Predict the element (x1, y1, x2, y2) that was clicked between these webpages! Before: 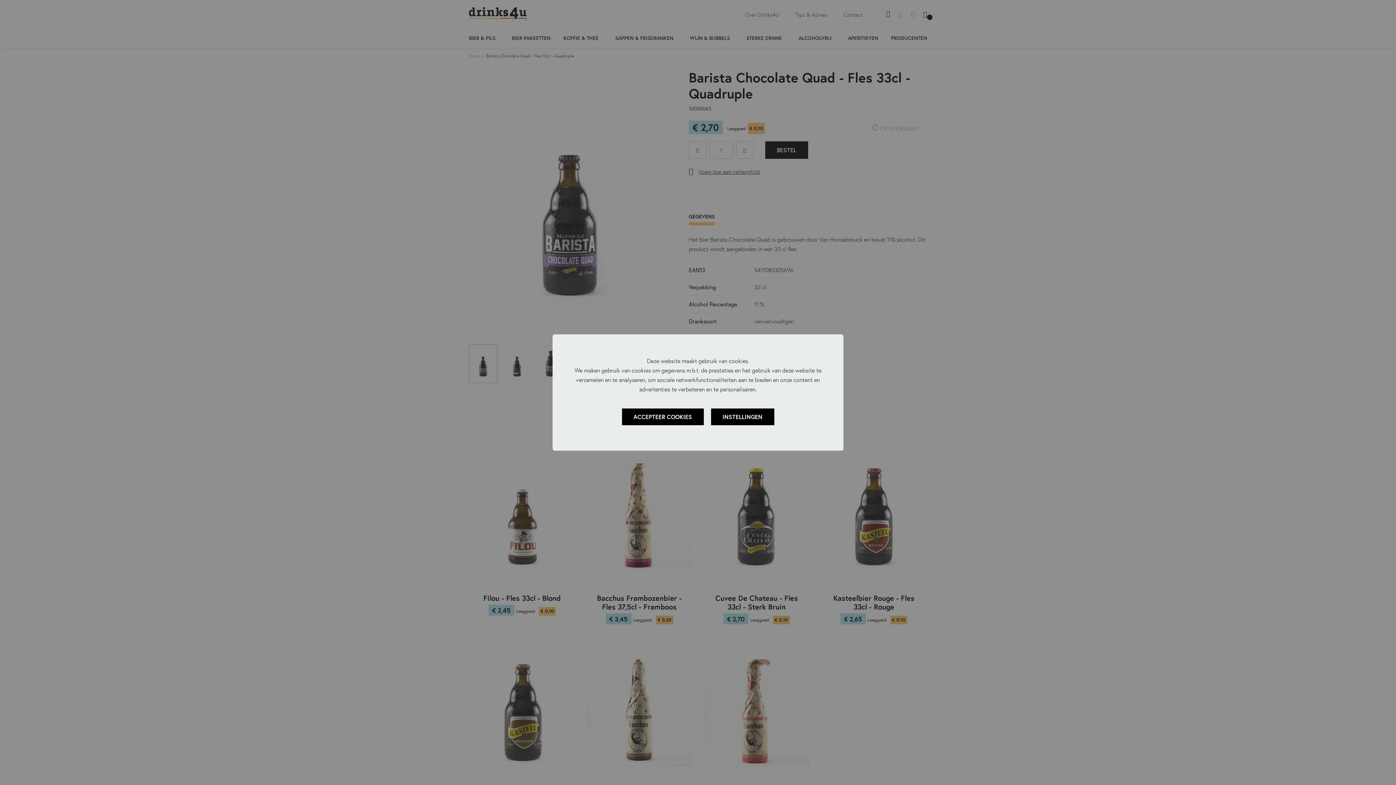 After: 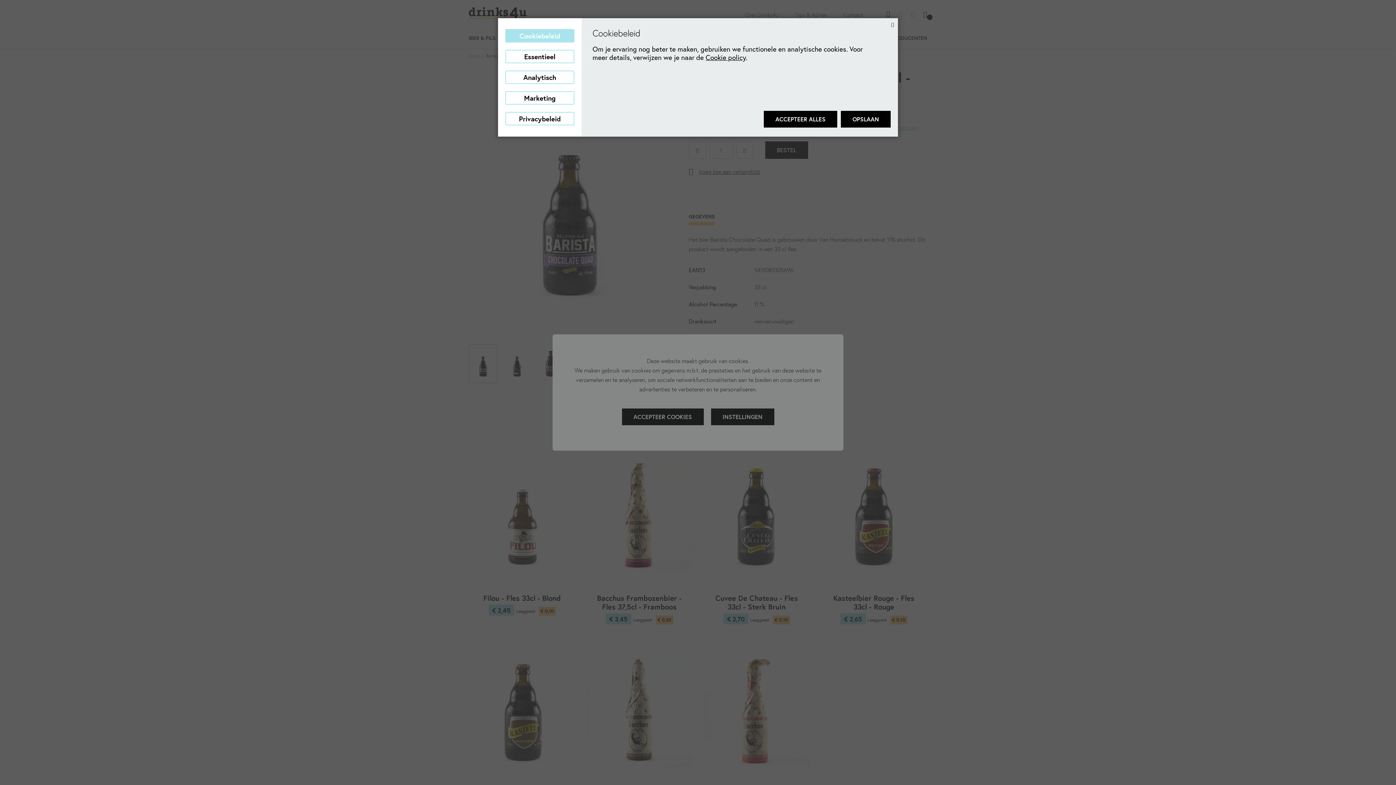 Action: label: INSTELLINGEN bbox: (711, 408, 774, 425)